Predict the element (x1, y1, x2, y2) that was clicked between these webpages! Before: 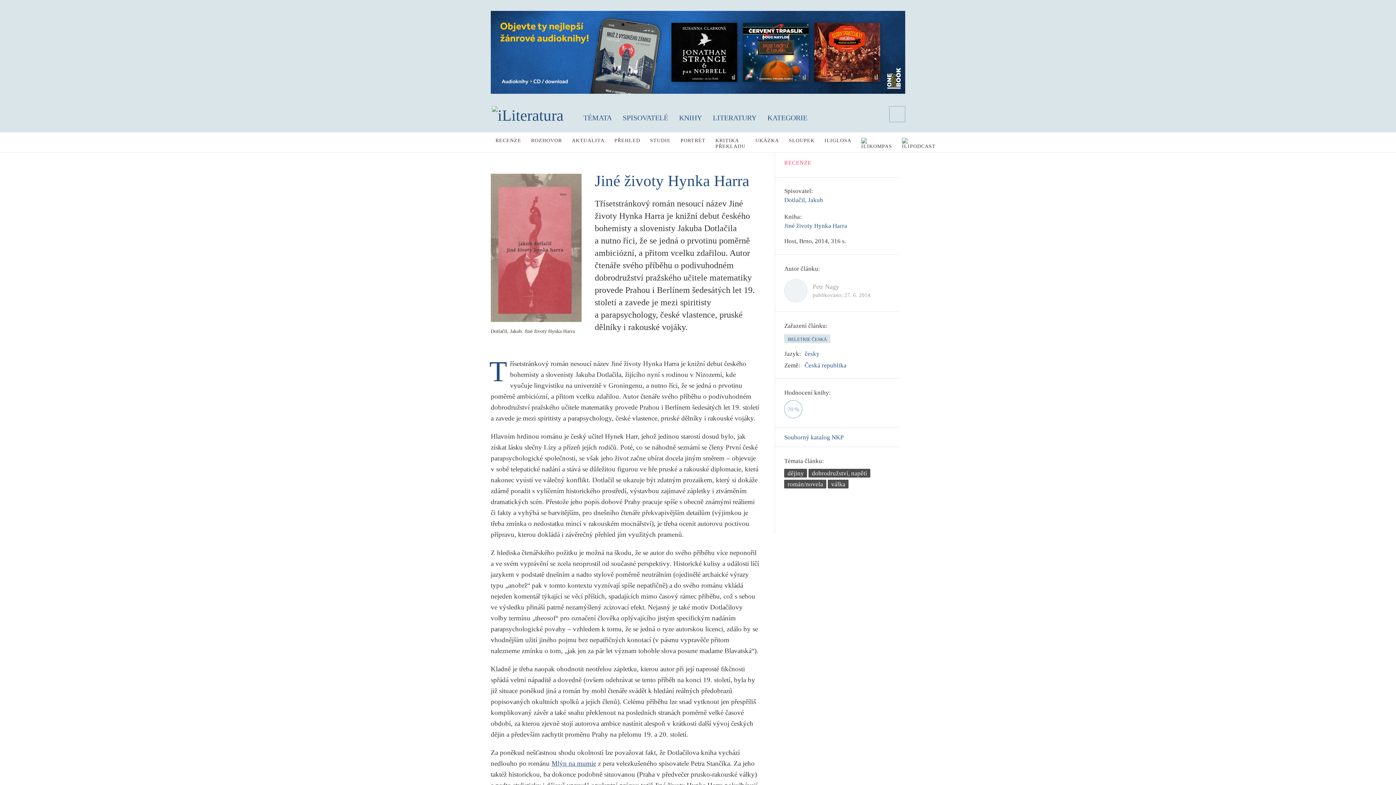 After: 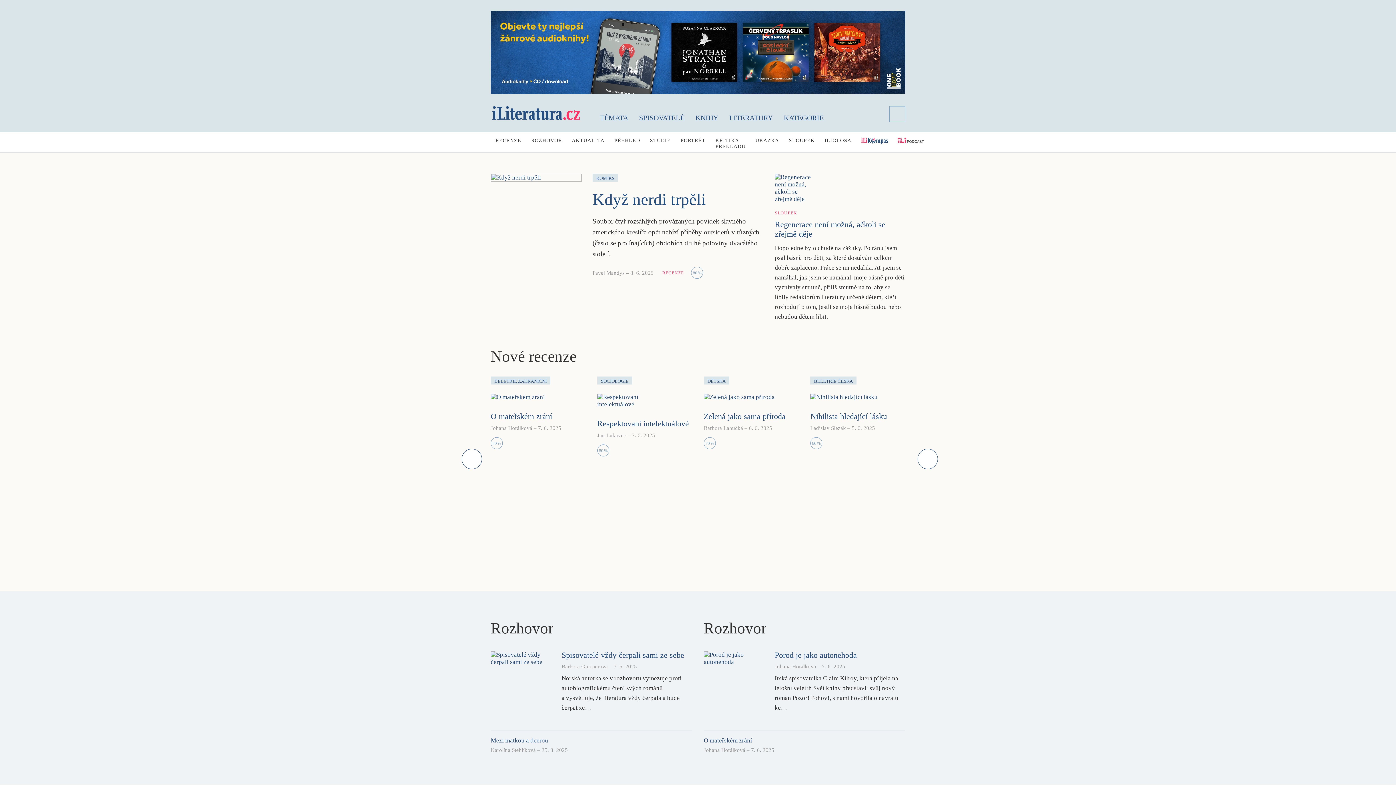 Action: bbox: (492, 106, 563, 120)